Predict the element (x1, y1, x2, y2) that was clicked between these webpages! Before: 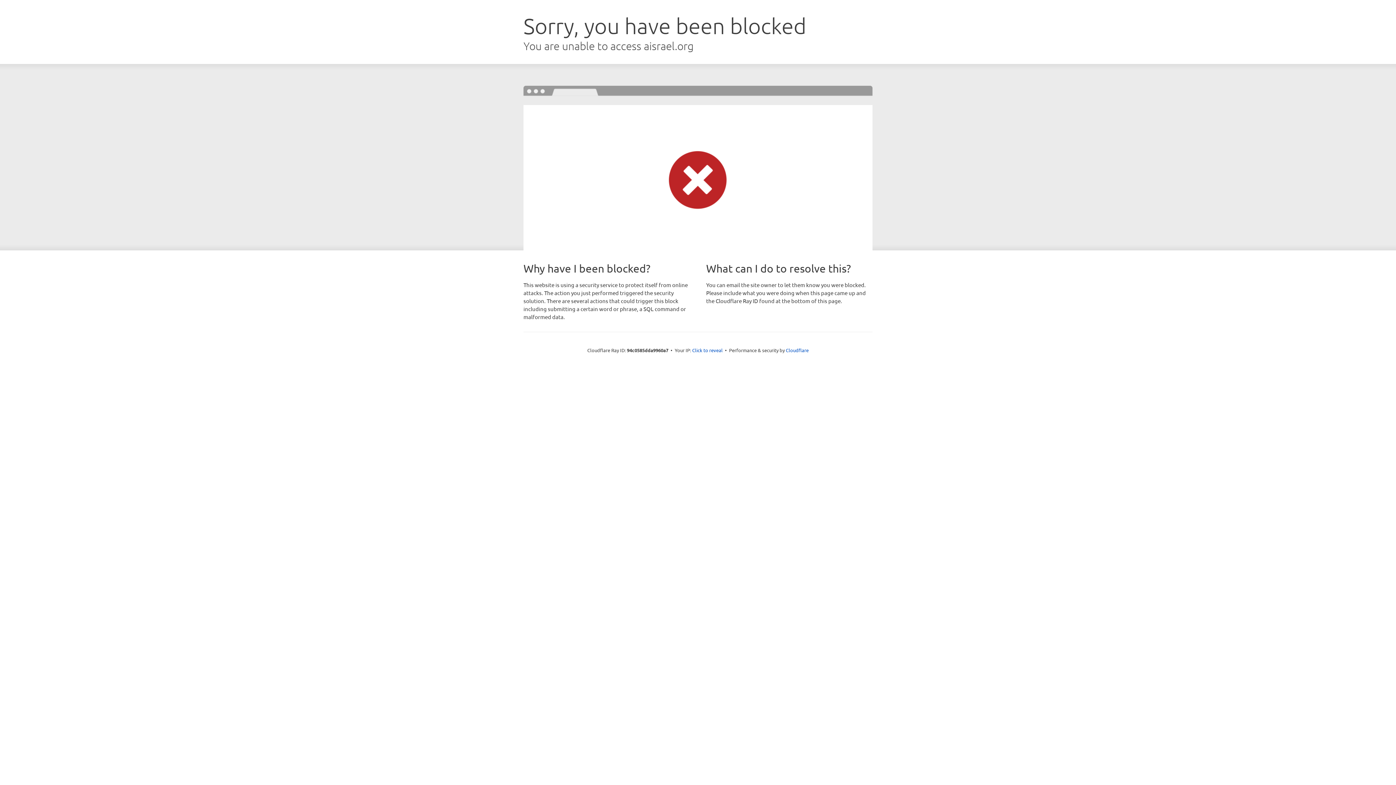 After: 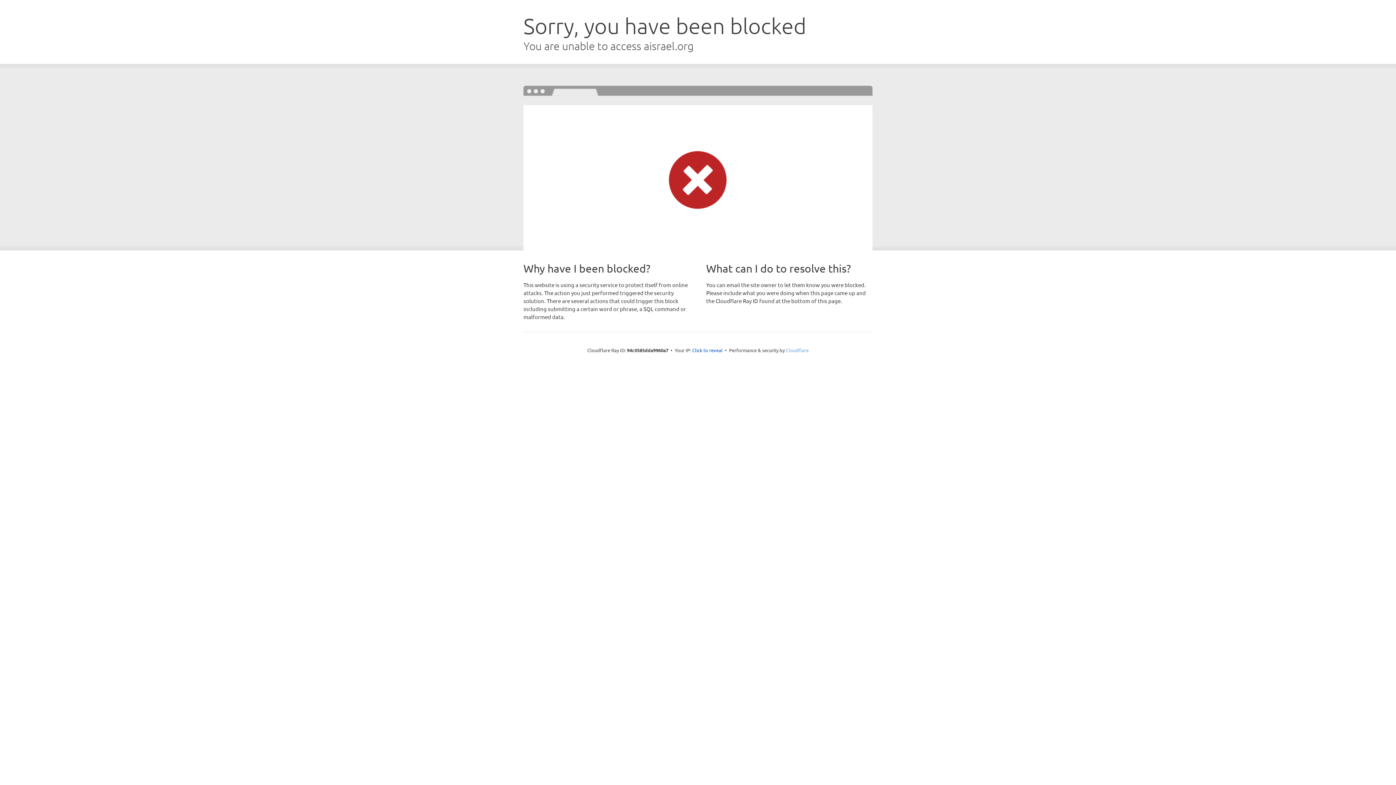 Action: bbox: (786, 347, 808, 353) label: Cloudflare